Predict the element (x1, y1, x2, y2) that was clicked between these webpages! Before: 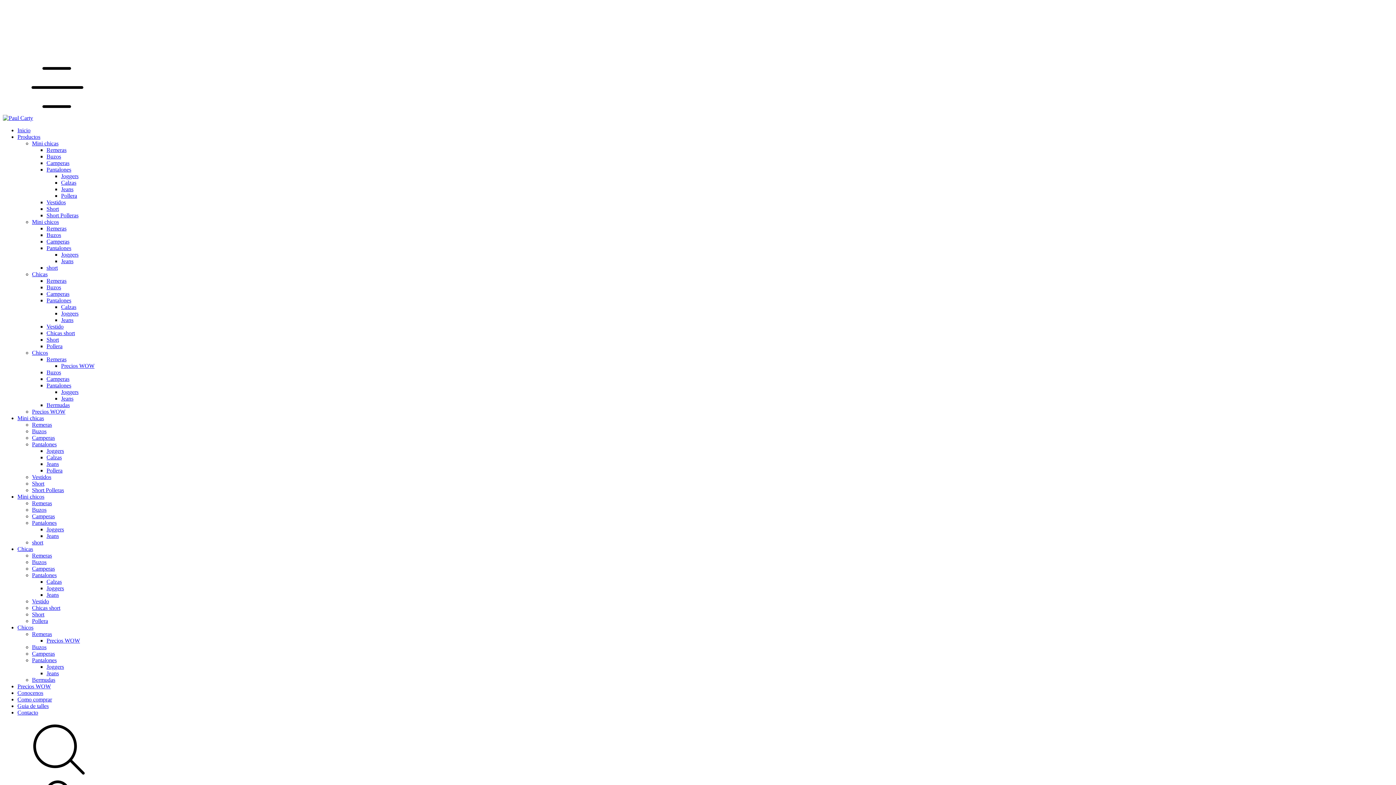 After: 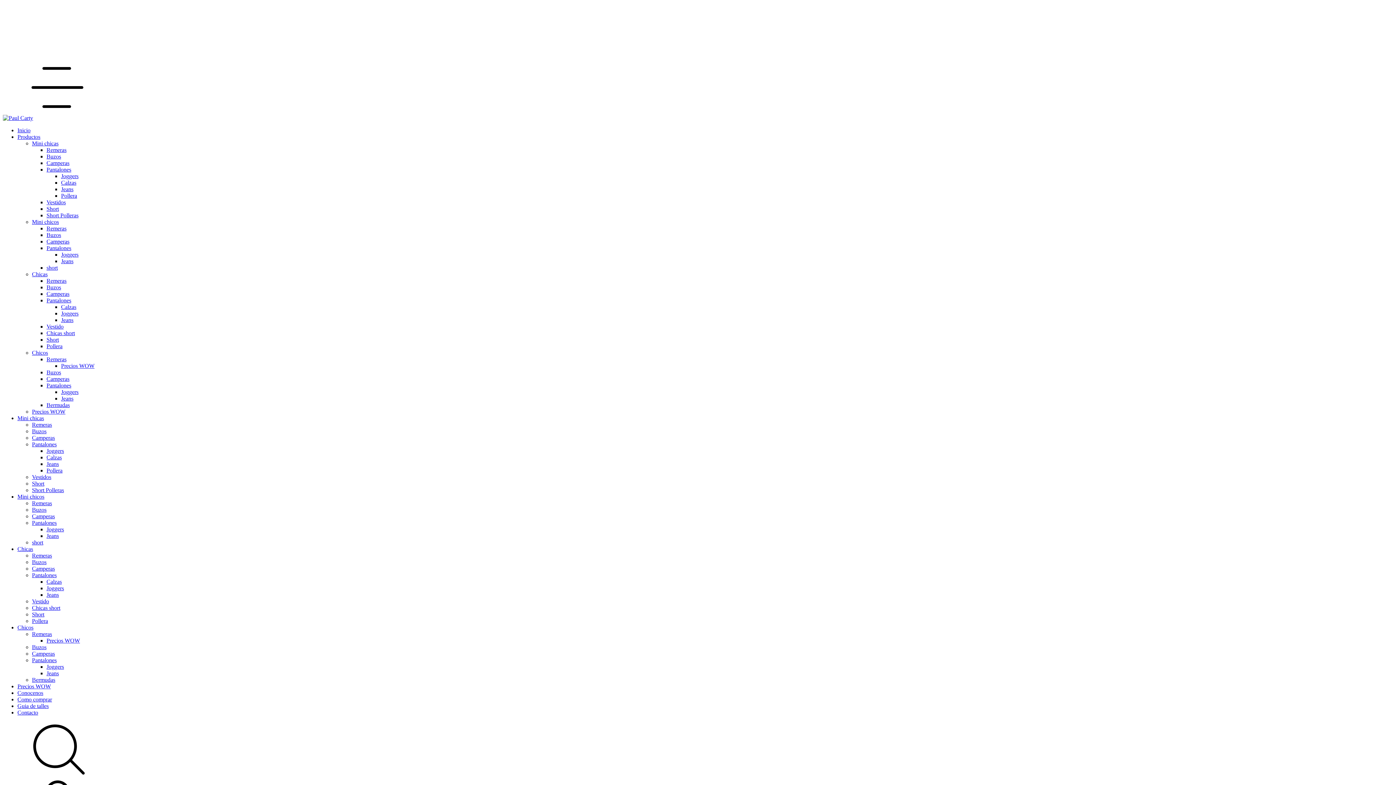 Action: label: Jeans bbox: (46, 533, 58, 539)